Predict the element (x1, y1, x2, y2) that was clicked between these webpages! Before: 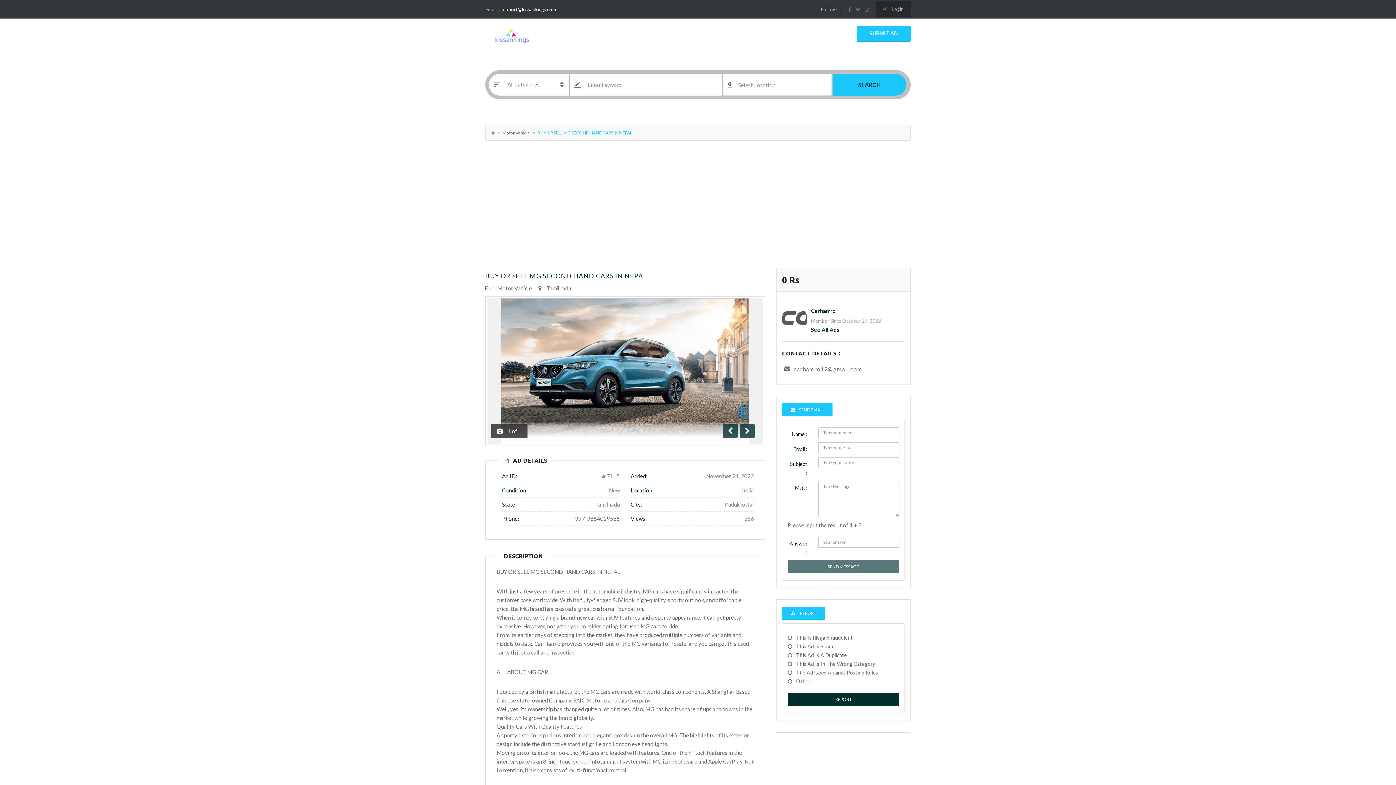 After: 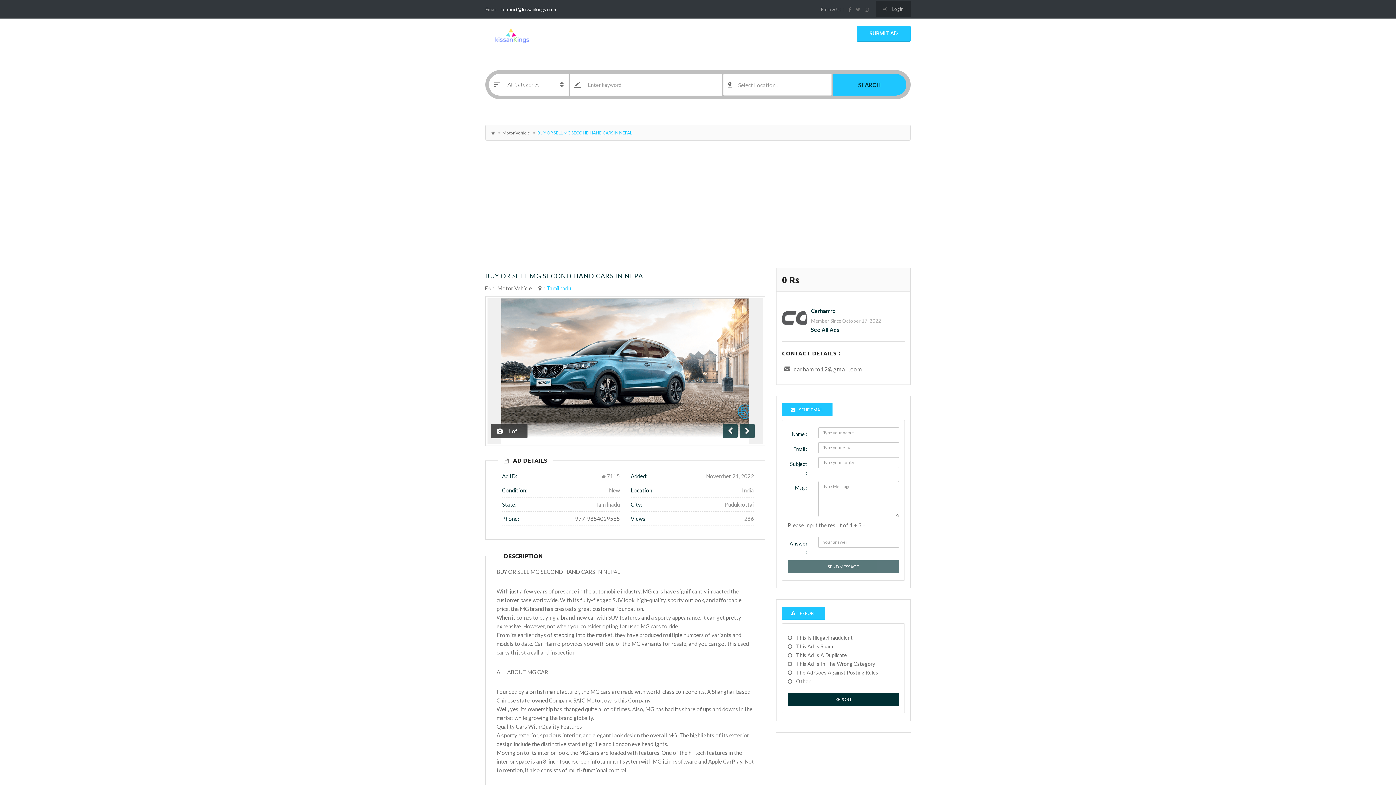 Action: label: Tamilnadu bbox: (546, 285, 571, 291)